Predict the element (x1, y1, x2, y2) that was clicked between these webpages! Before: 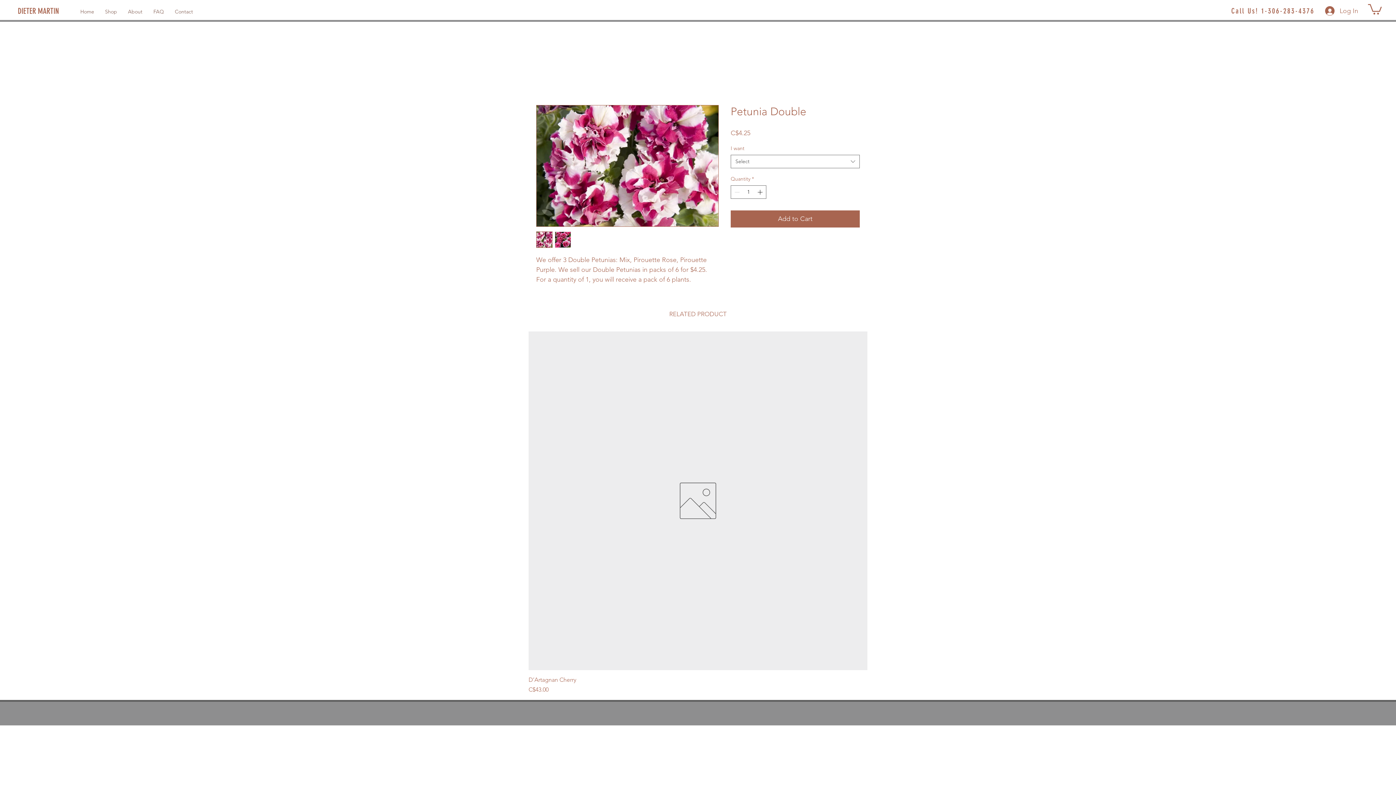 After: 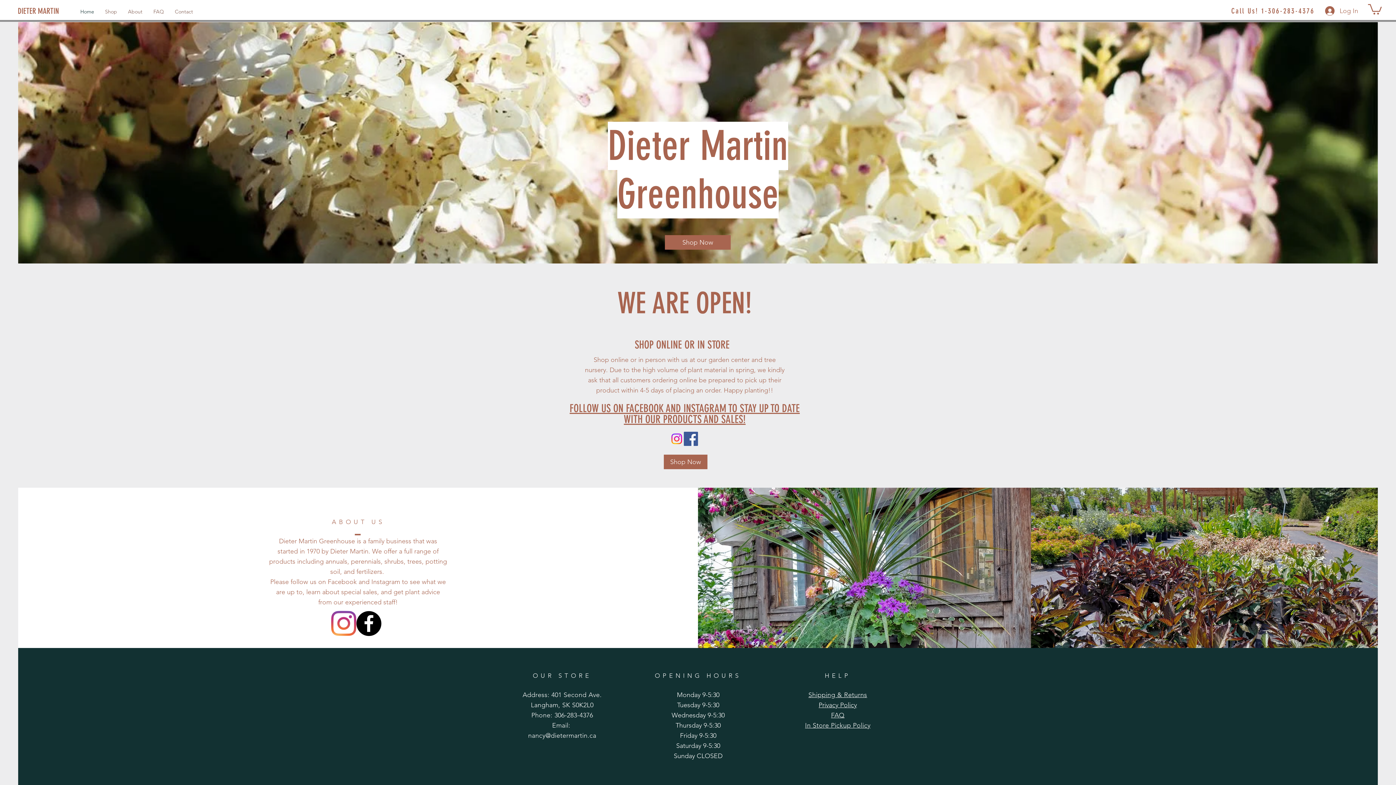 Action: bbox: (17, 2, 71, 20) label: DIETER MARTIN